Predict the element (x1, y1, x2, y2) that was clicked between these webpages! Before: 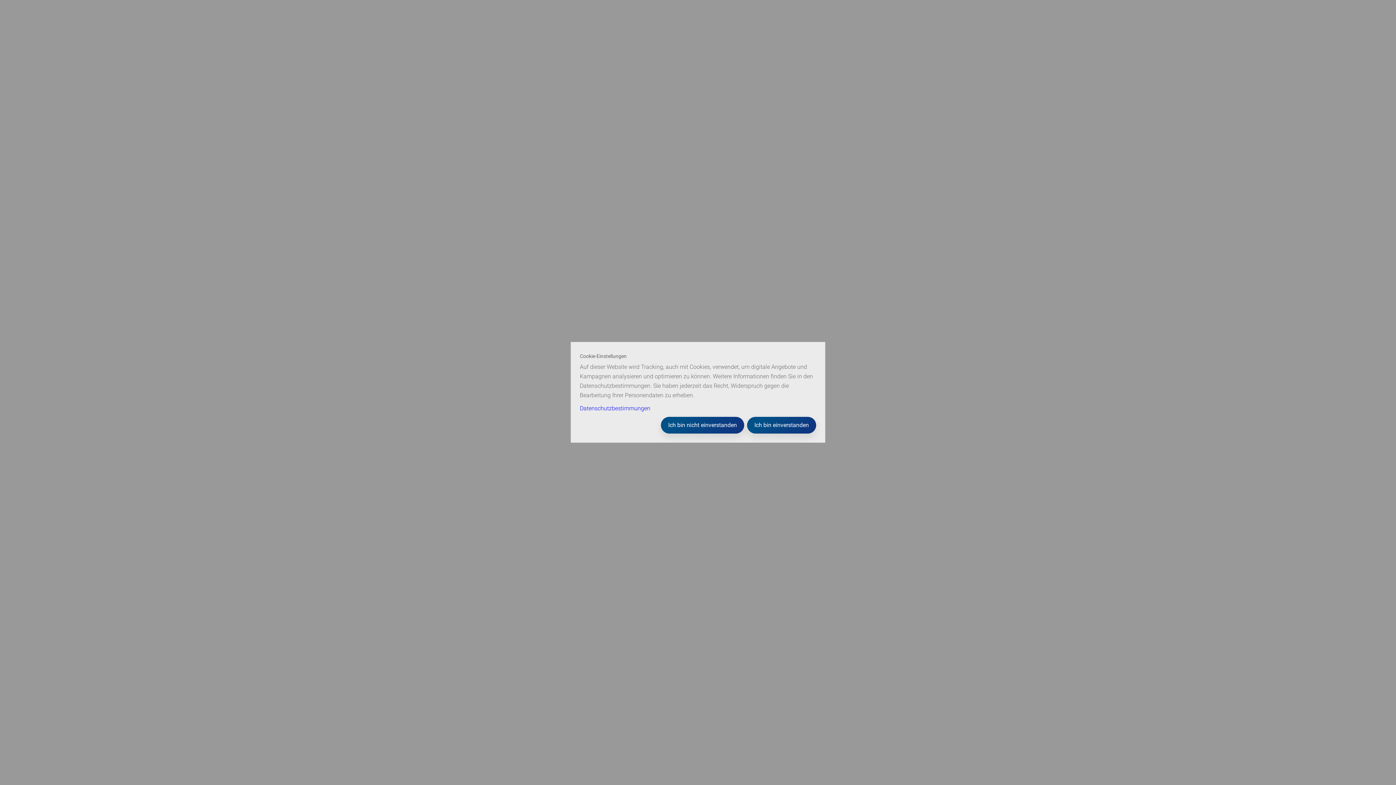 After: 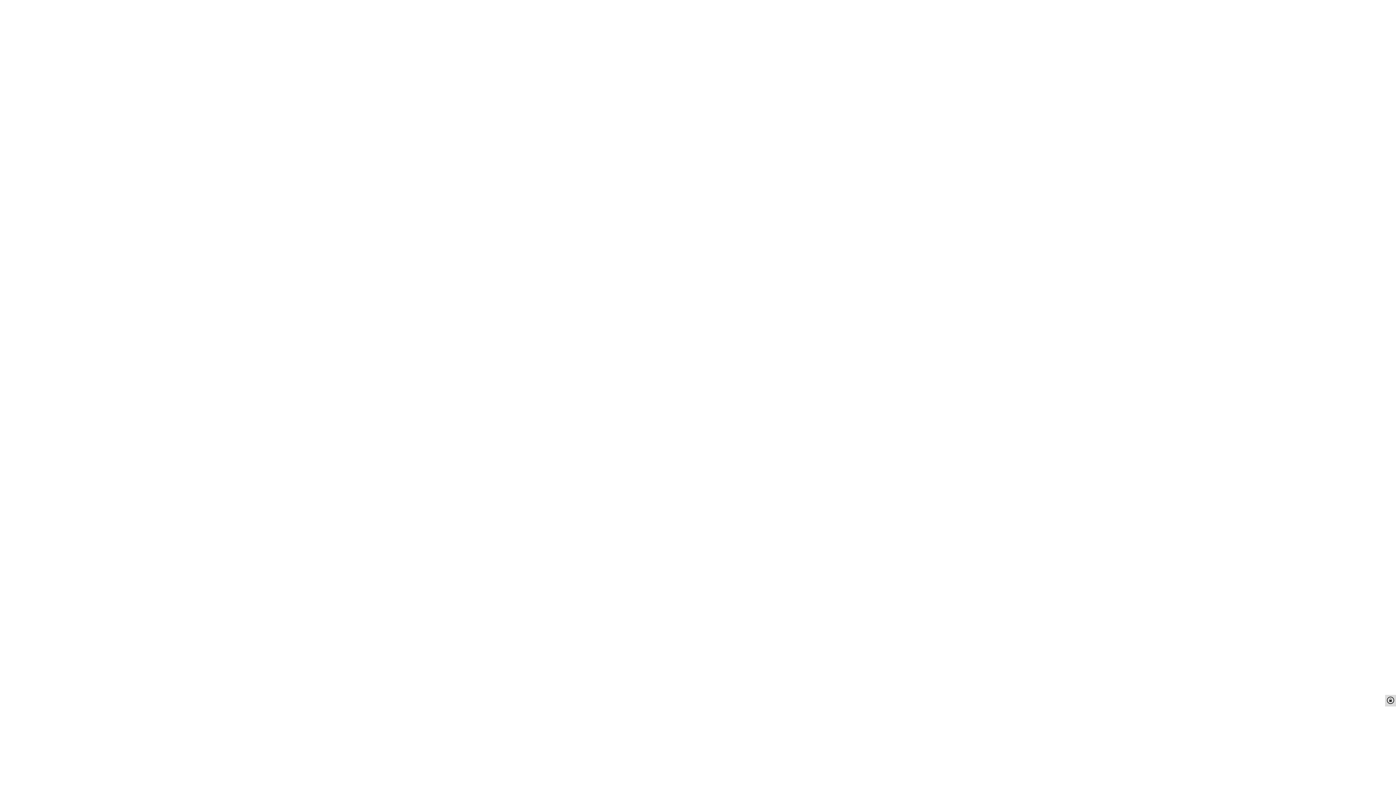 Action: label: Ich bin nicht einverstanden bbox: (661, 417, 744, 433)